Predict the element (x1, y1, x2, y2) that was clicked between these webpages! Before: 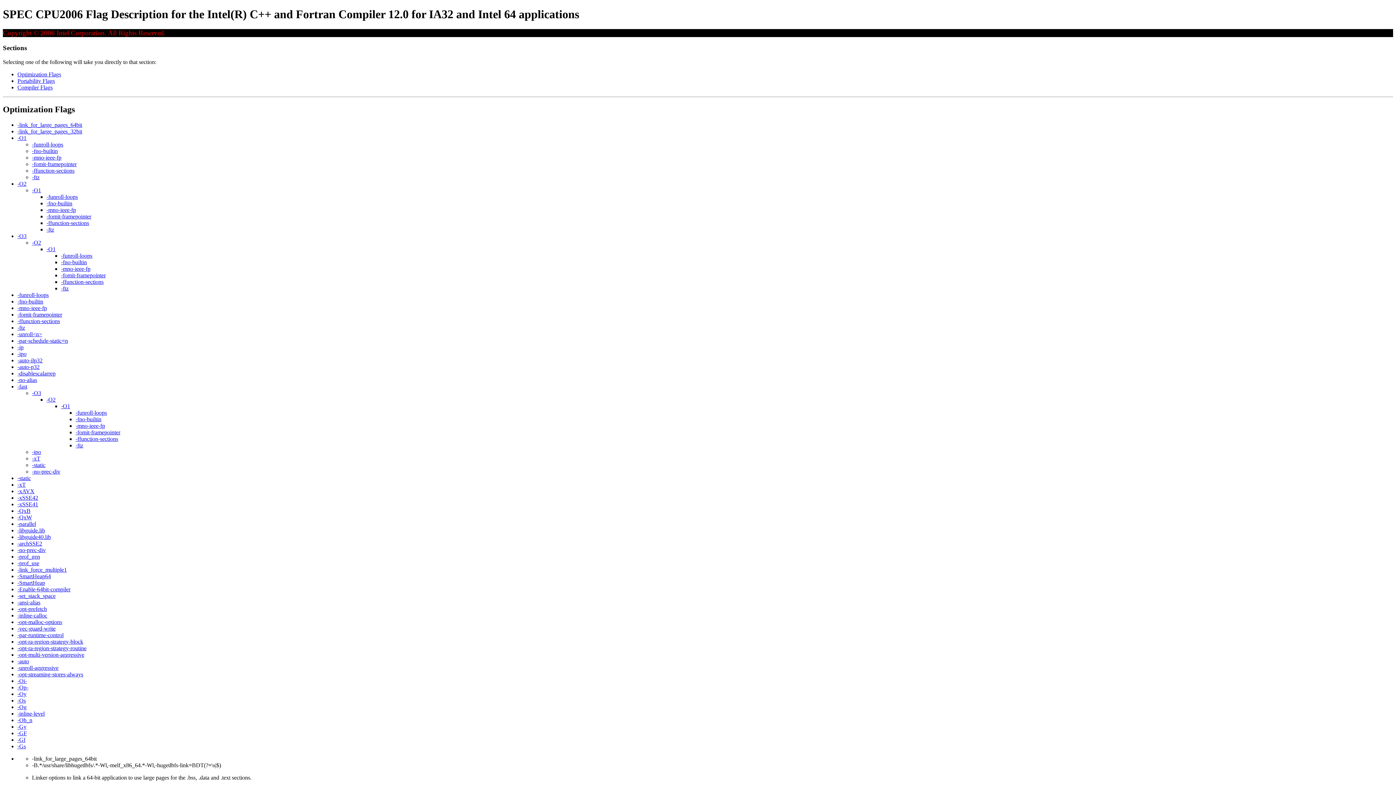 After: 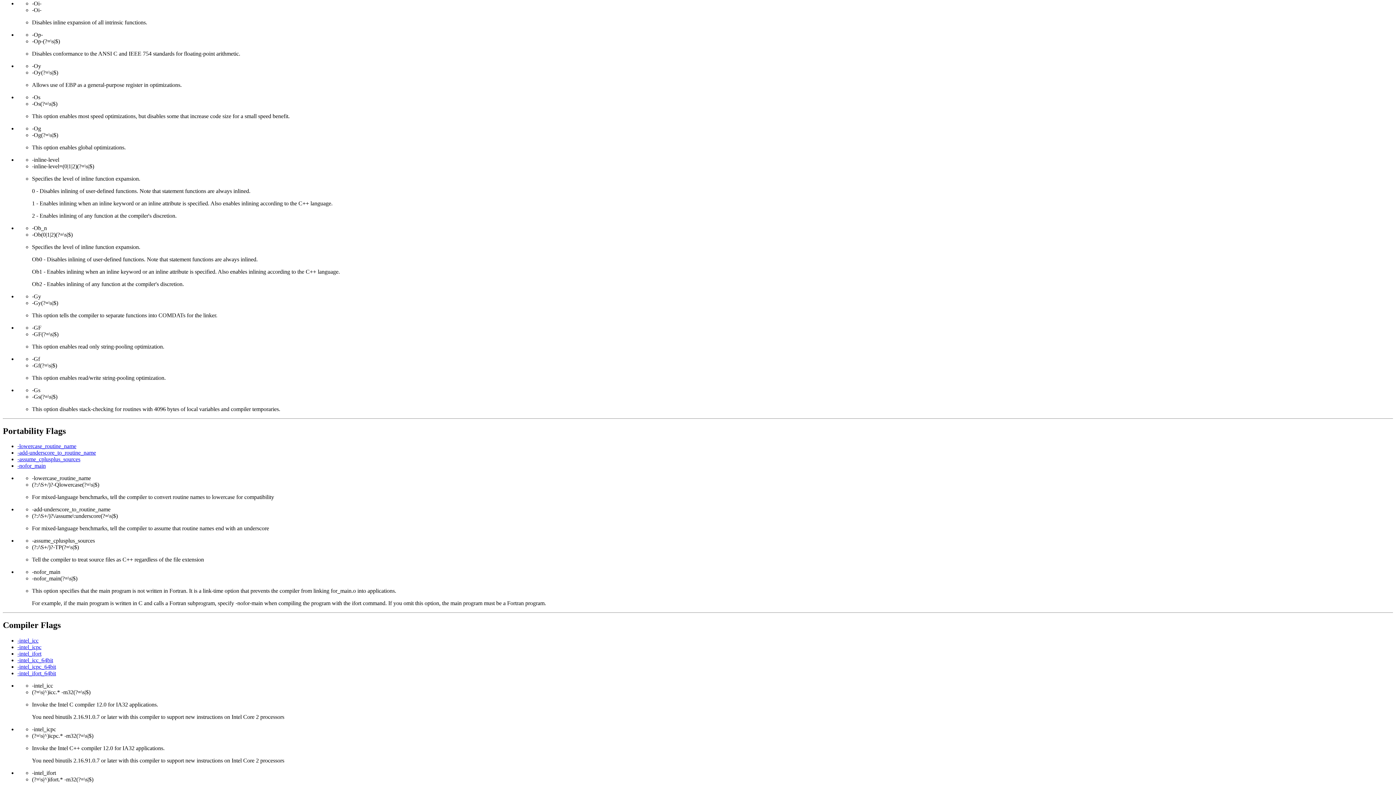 Action: label: -Oi- bbox: (17, 678, 26, 684)